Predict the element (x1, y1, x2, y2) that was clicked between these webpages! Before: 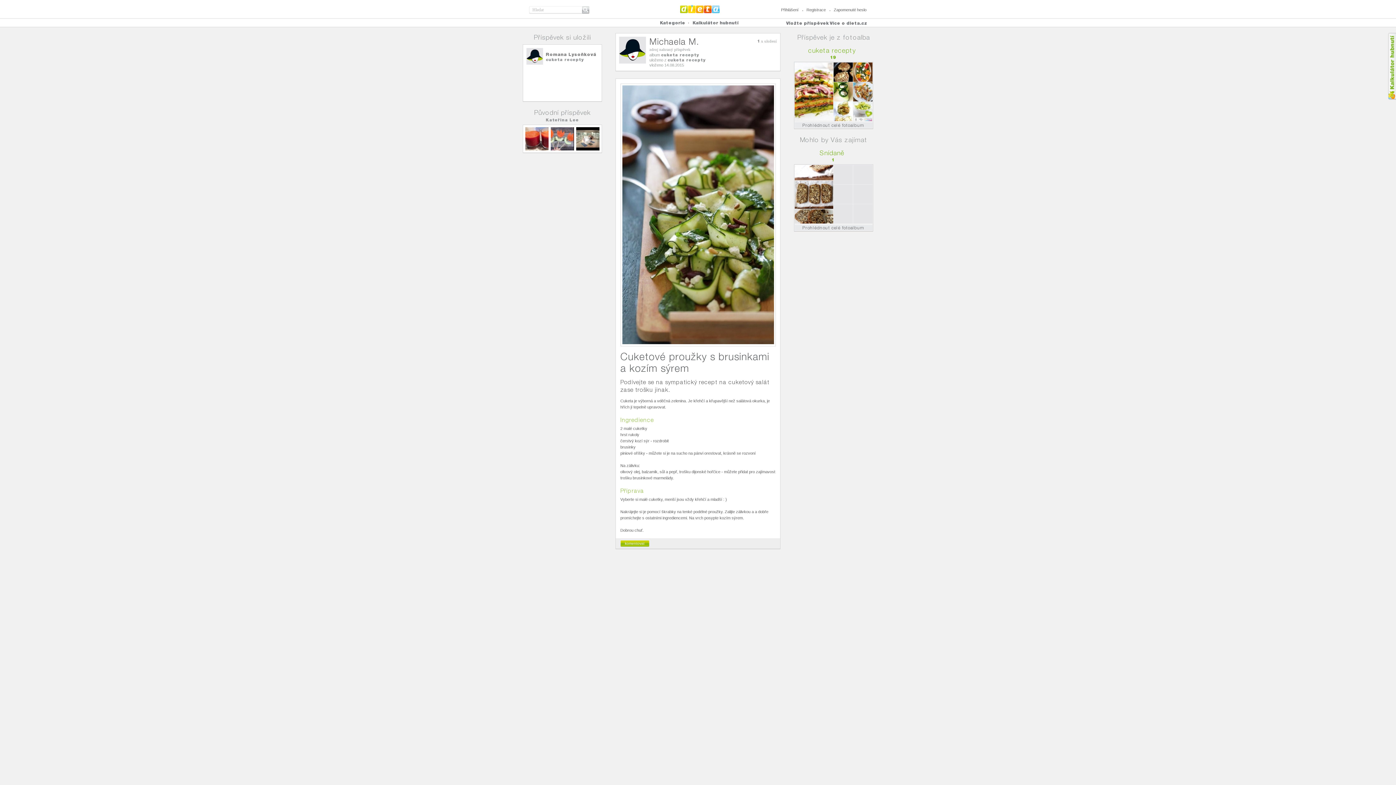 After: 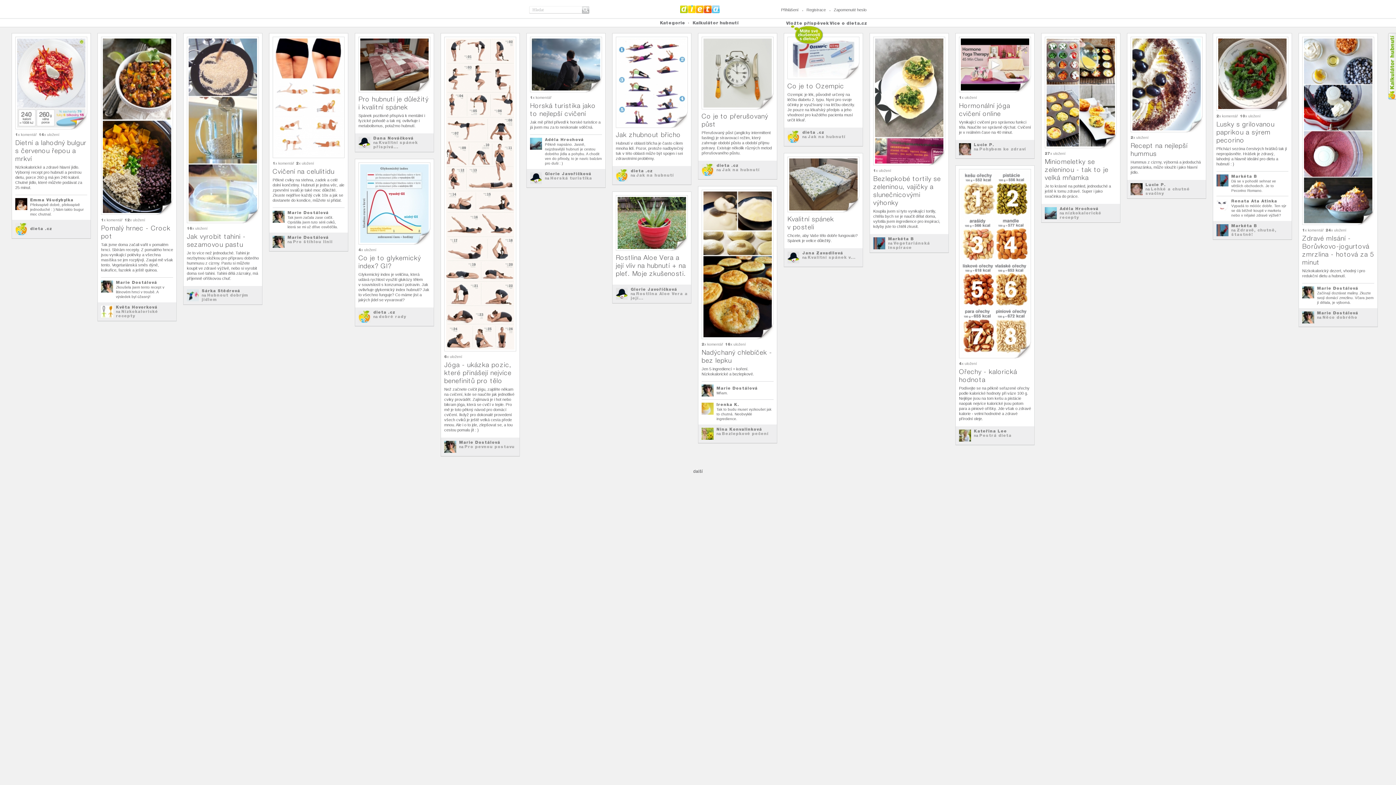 Action: bbox: (680, 5, 719, 13) label: Dieta.cz